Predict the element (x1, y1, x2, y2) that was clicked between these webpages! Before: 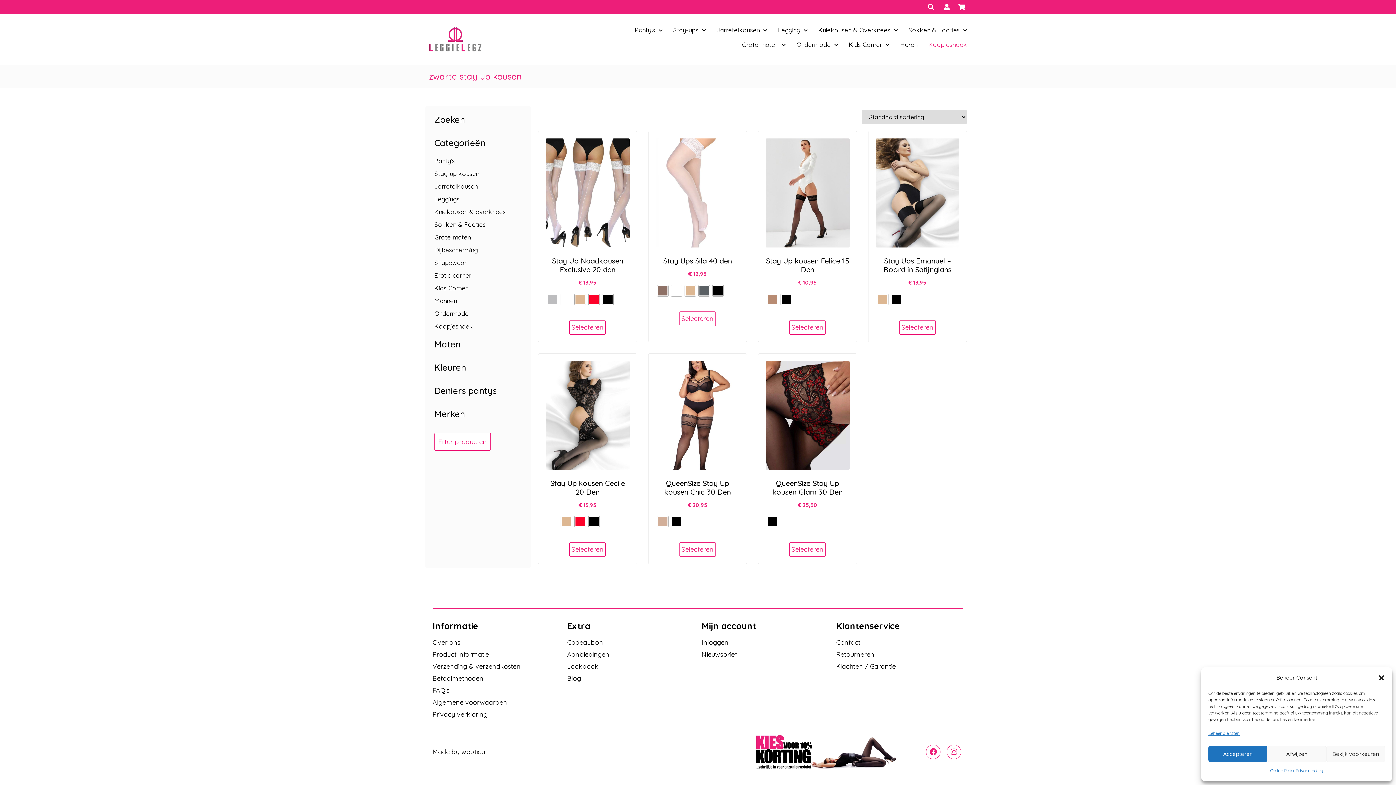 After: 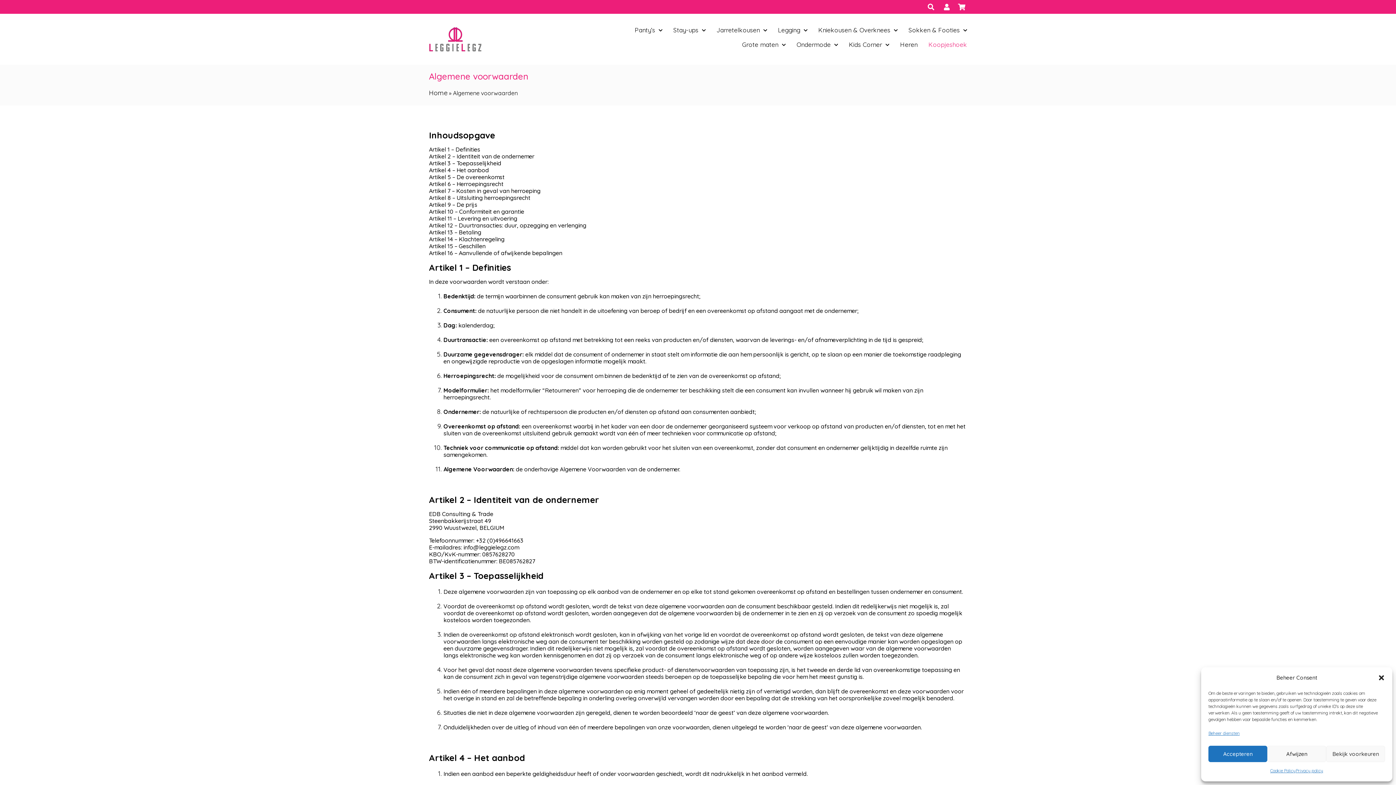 Action: label: Algemene voorwaarden bbox: (432, 697, 560, 707)